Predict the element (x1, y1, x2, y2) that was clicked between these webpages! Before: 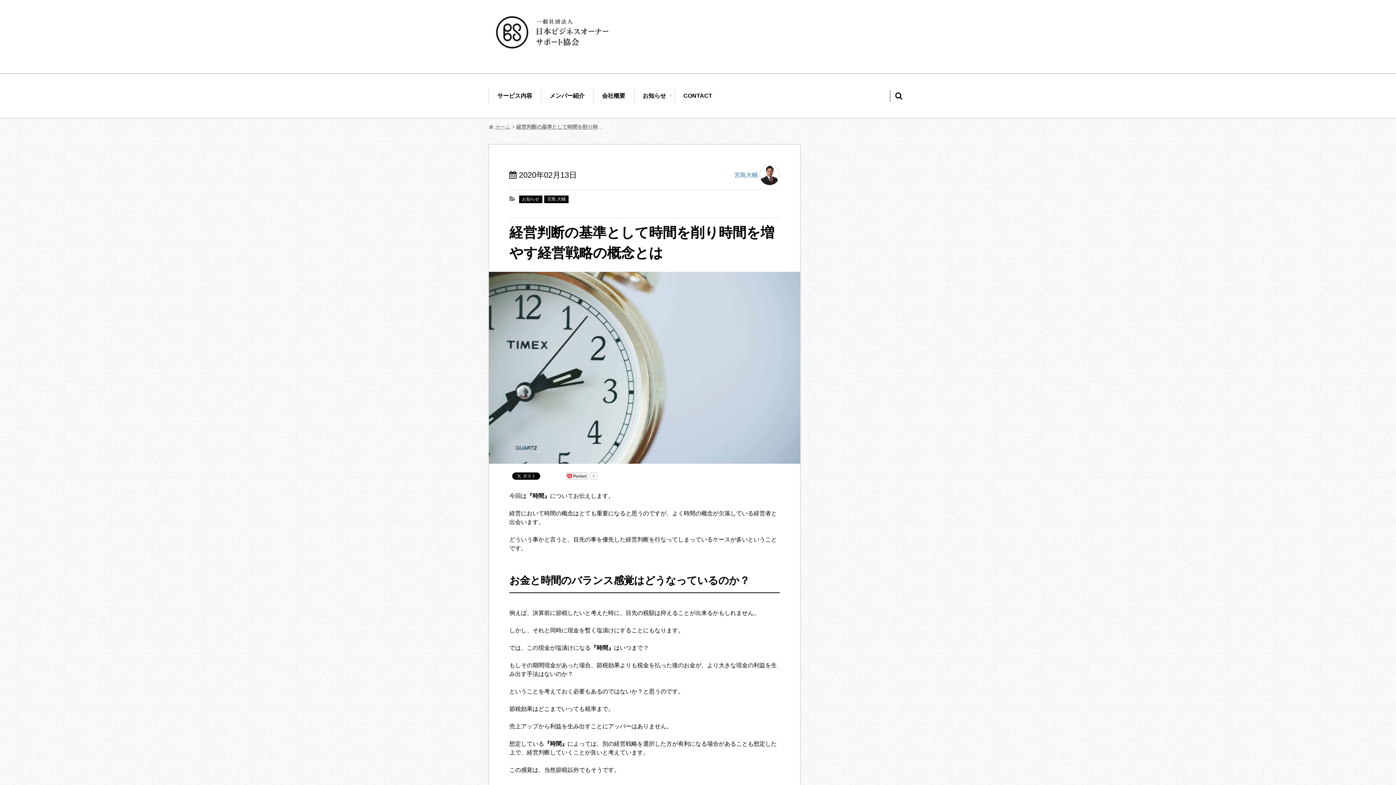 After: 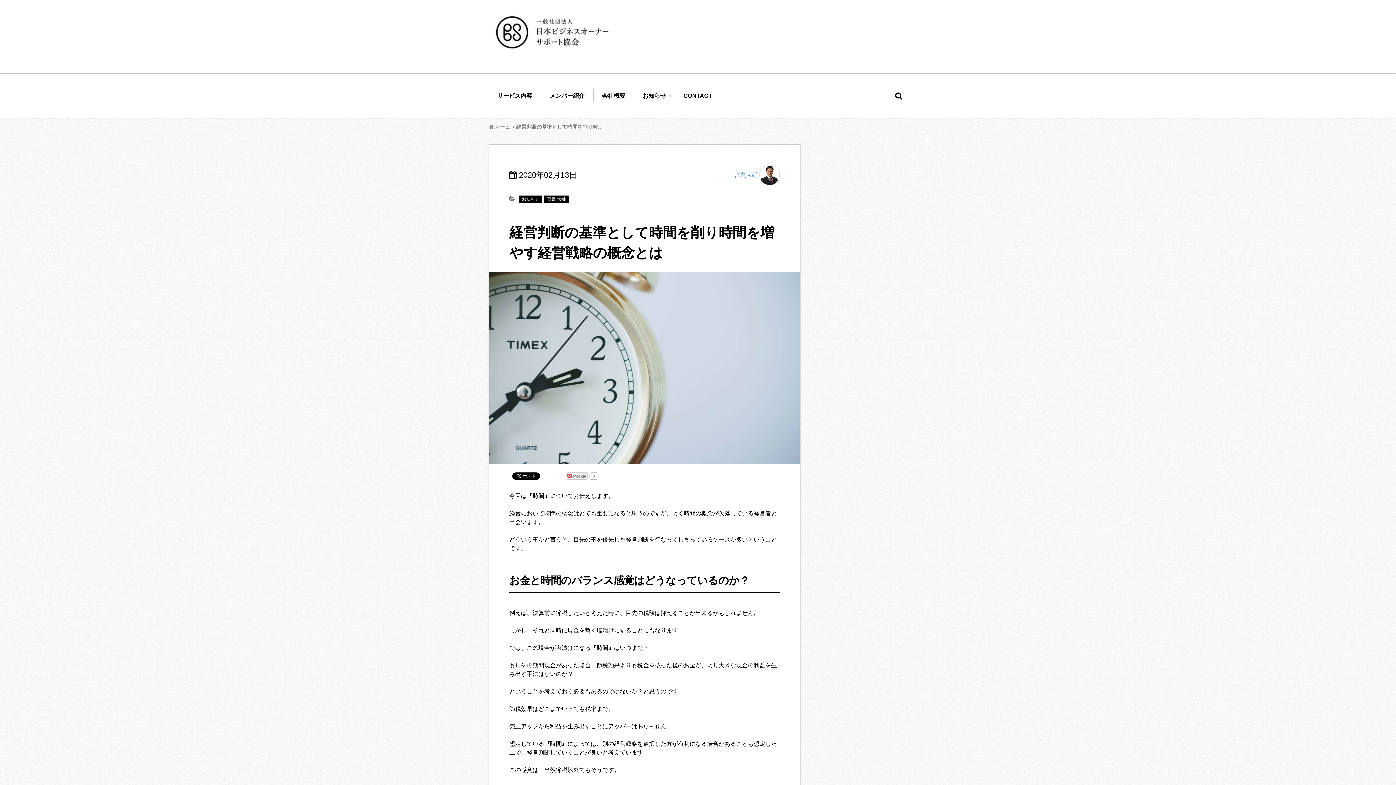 Action: label: 経営判断の基準として時間を削り時間を増やす経営戦略の概念とは bbox: (516, 124, 669, 129)